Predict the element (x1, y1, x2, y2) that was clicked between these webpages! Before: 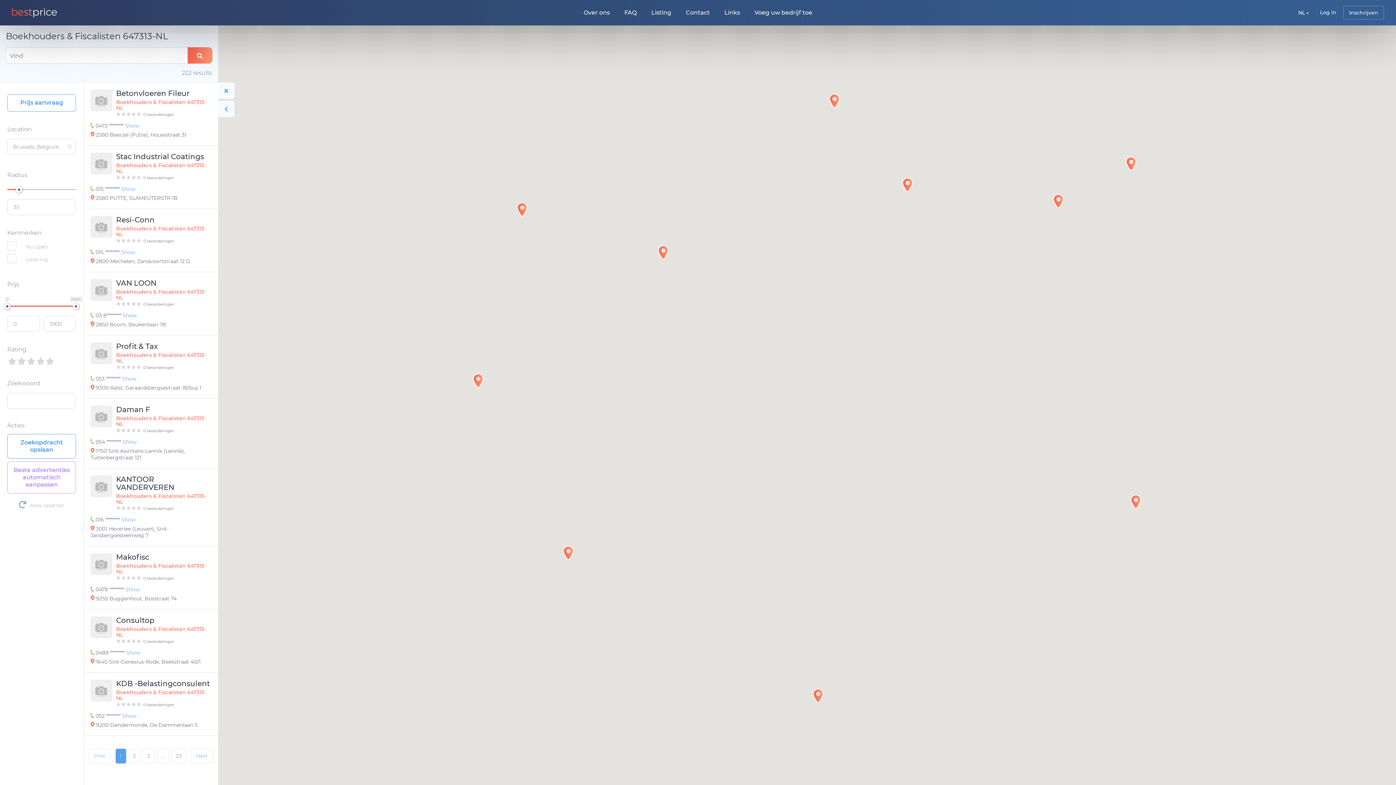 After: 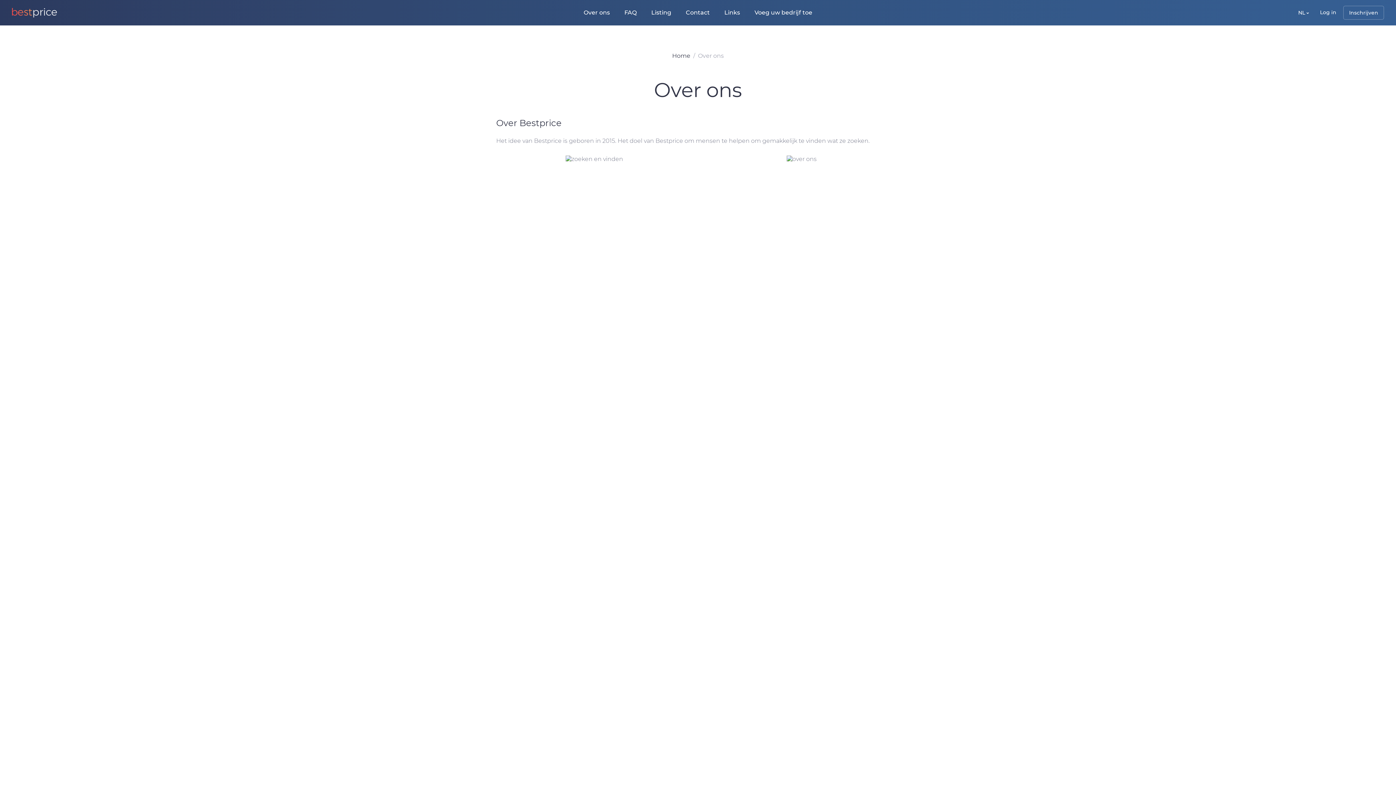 Action: bbox: (576, 9, 617, 16) label: Over ons